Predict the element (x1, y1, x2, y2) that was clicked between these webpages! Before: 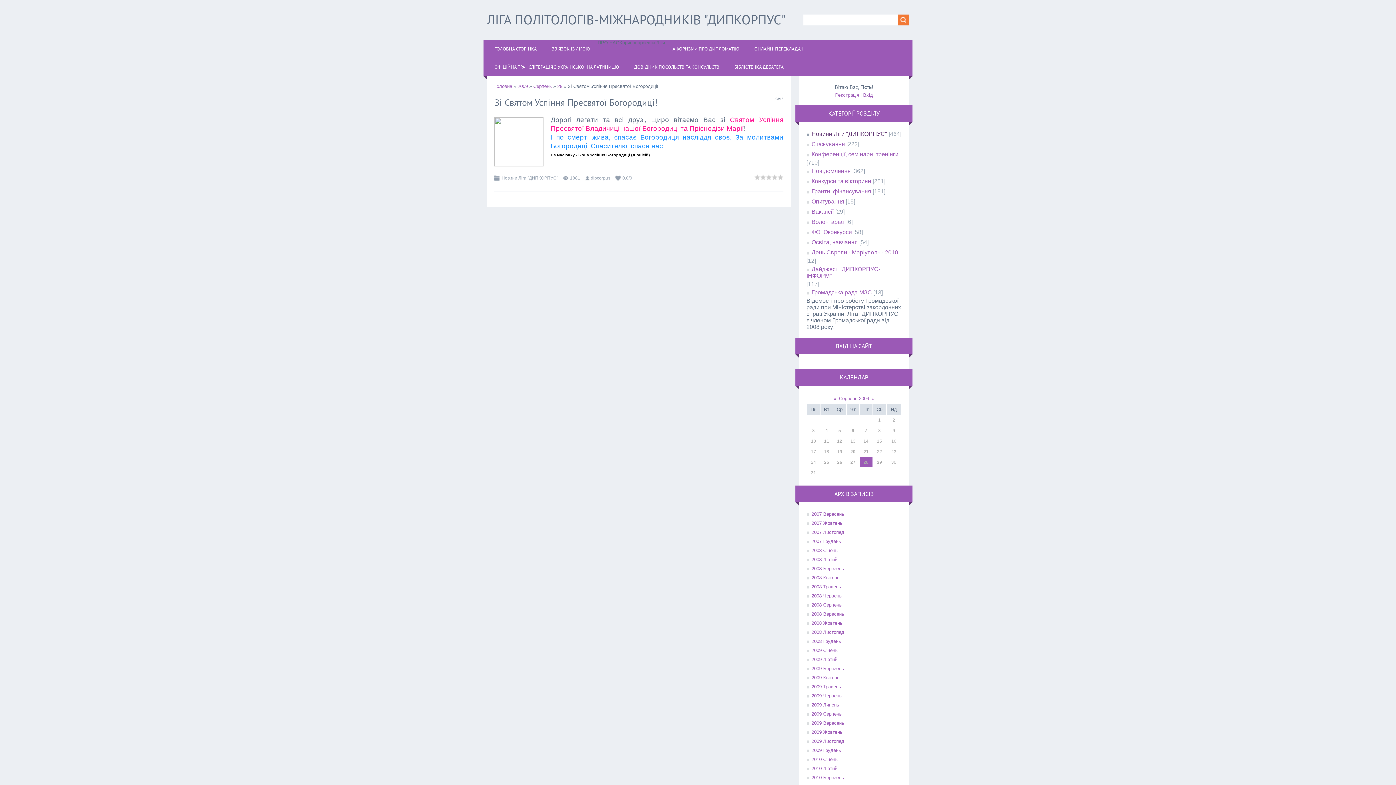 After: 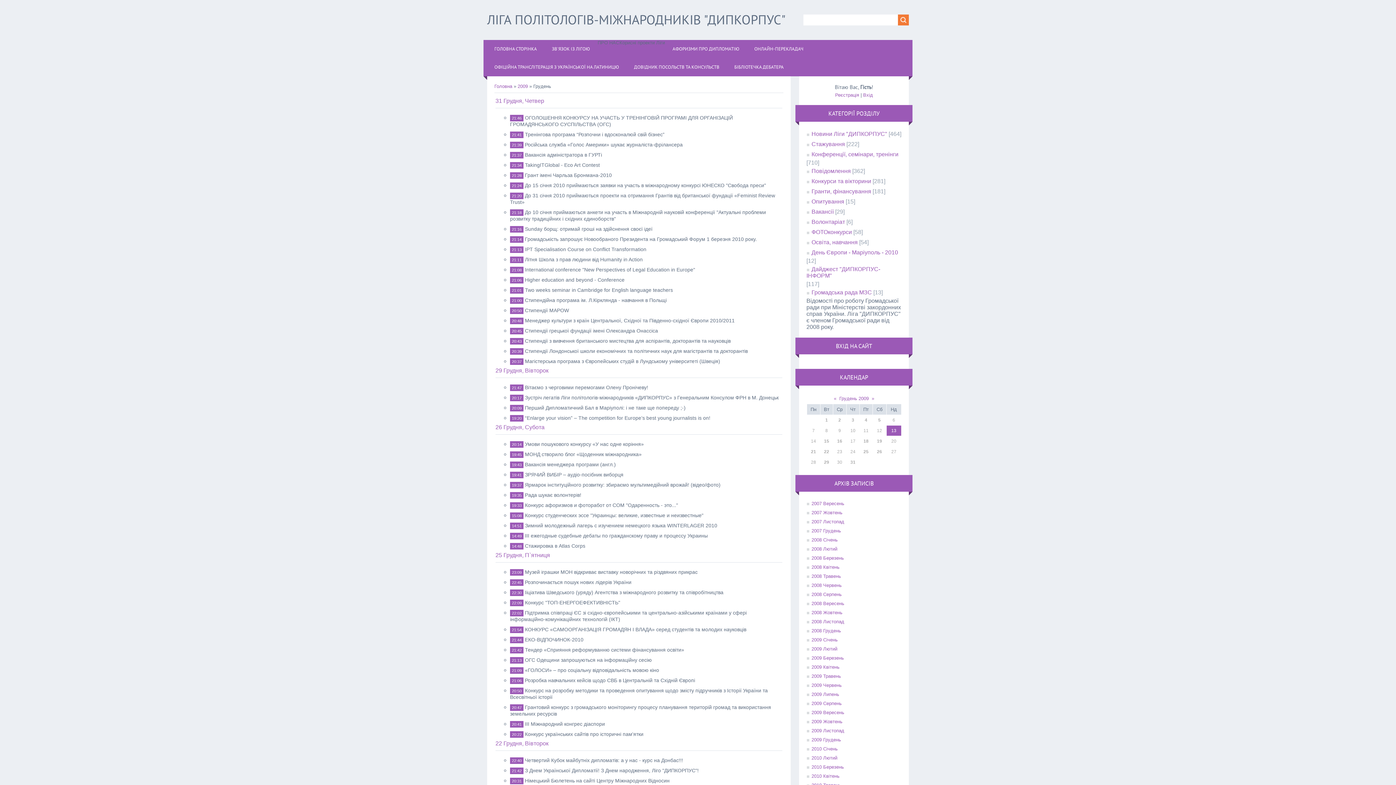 Action: label: 2009 Грудень bbox: (806, 746, 841, 755)